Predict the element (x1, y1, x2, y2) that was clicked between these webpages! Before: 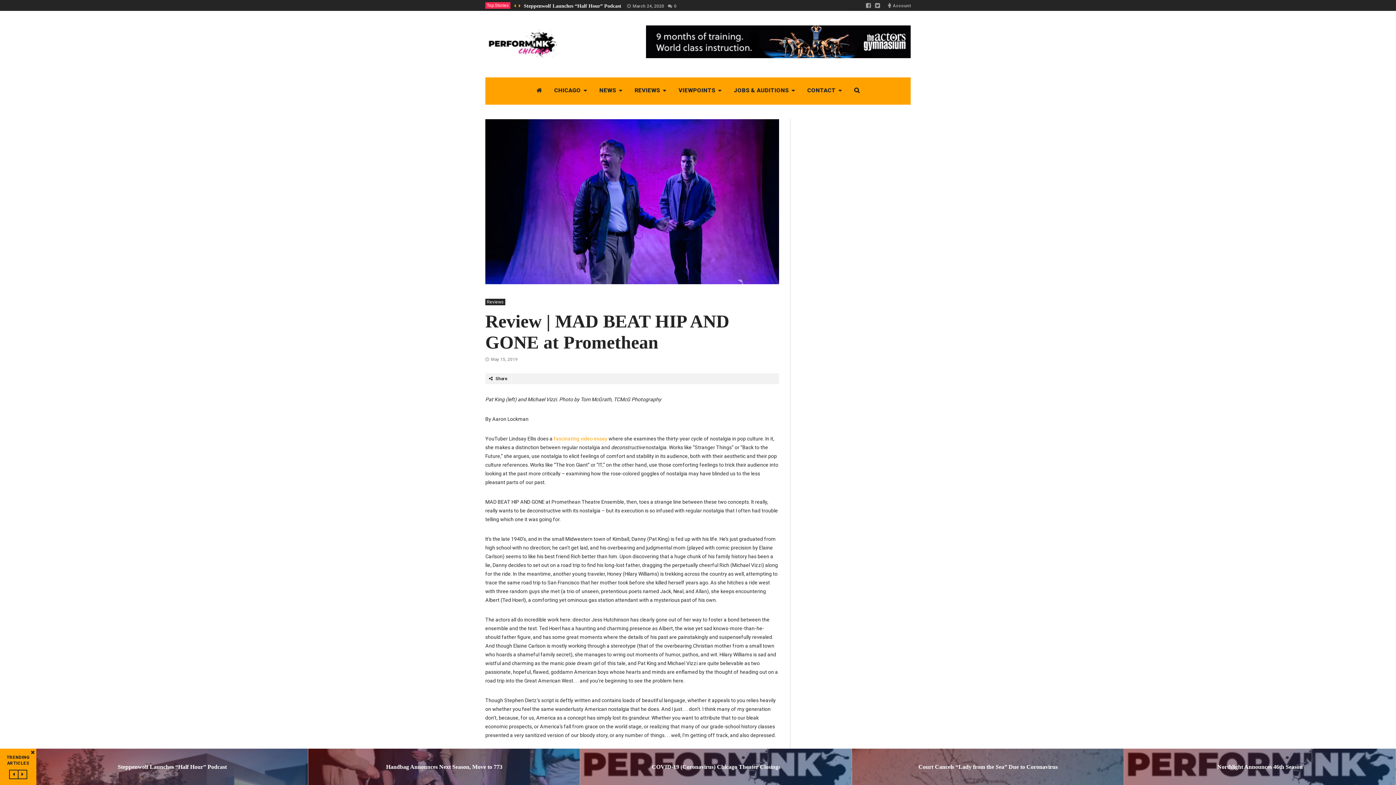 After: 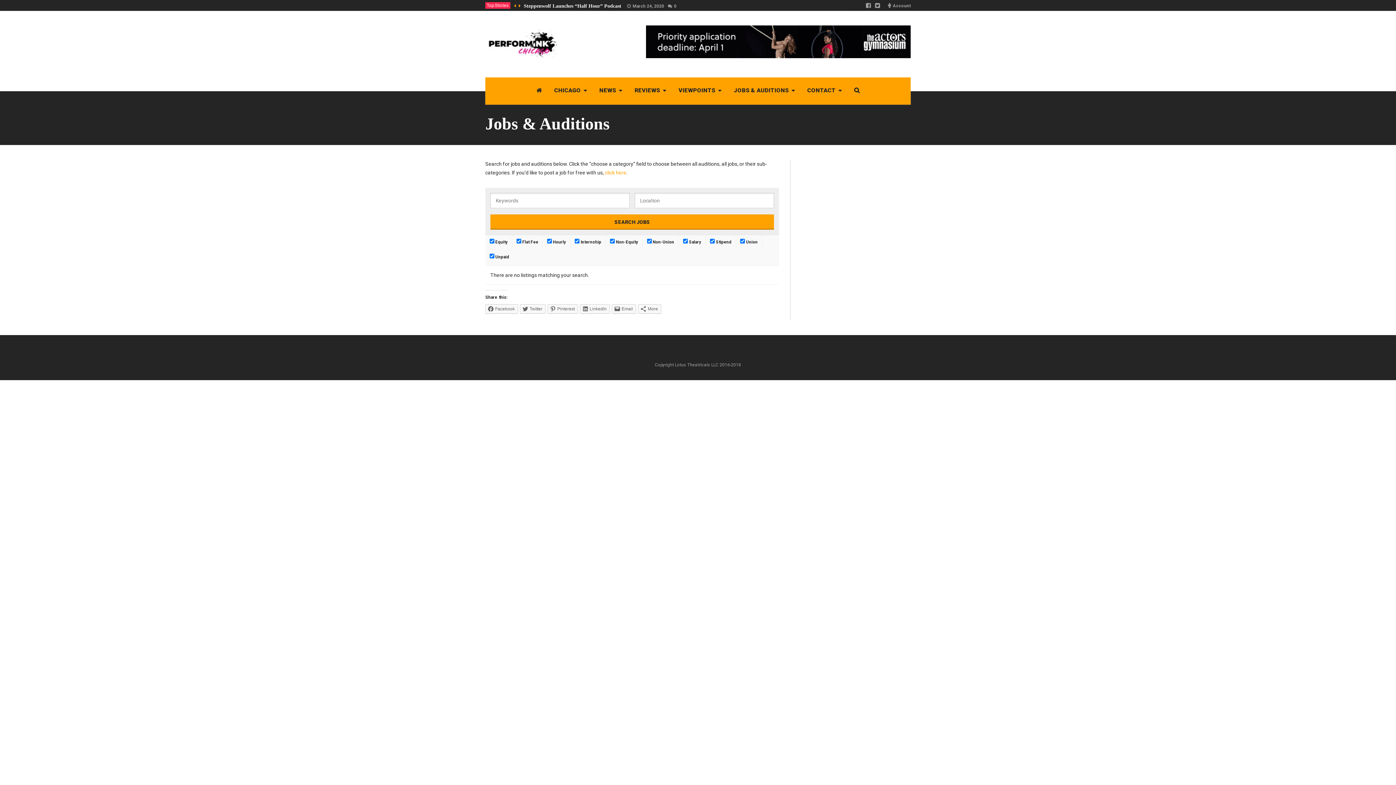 Action: label: JOBS & AUDITIONS bbox: (727, 77, 801, 104)